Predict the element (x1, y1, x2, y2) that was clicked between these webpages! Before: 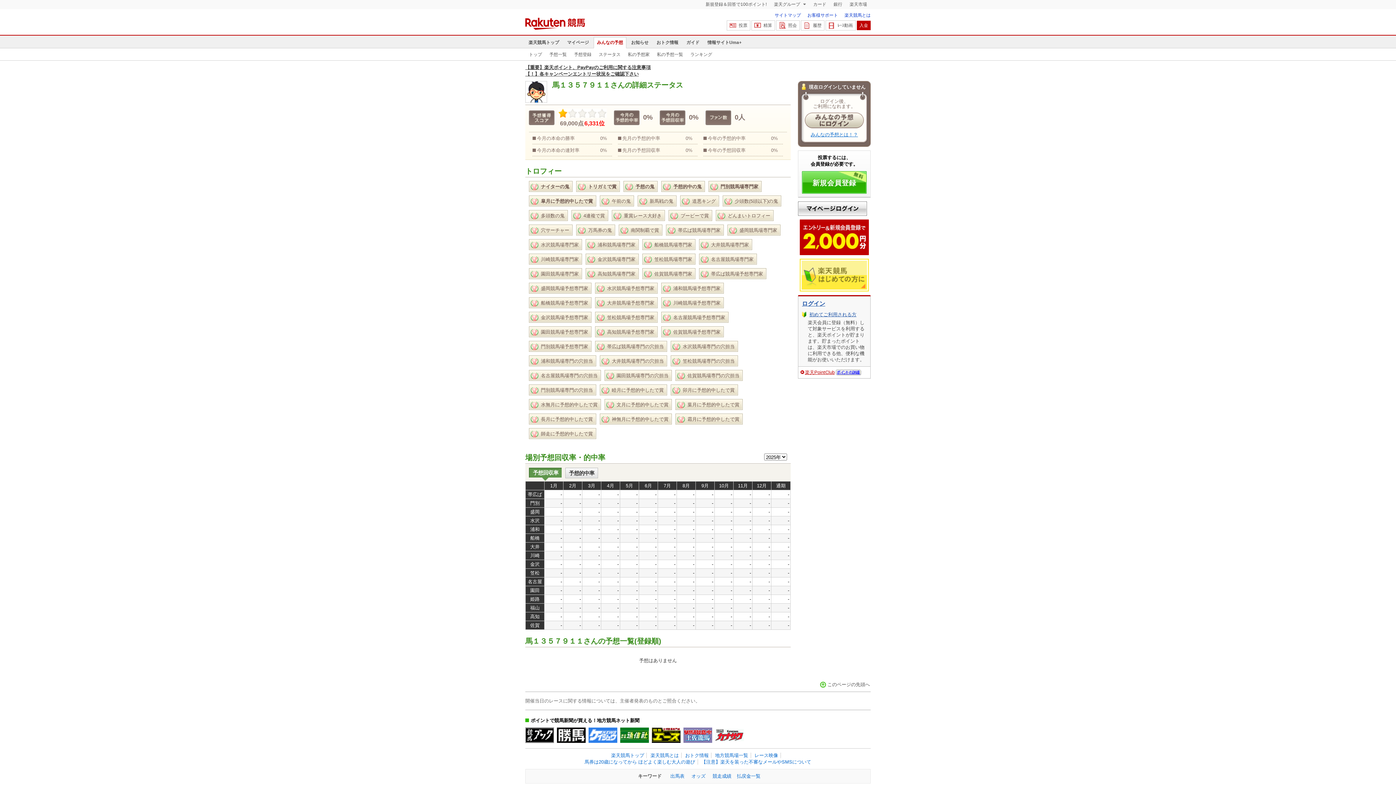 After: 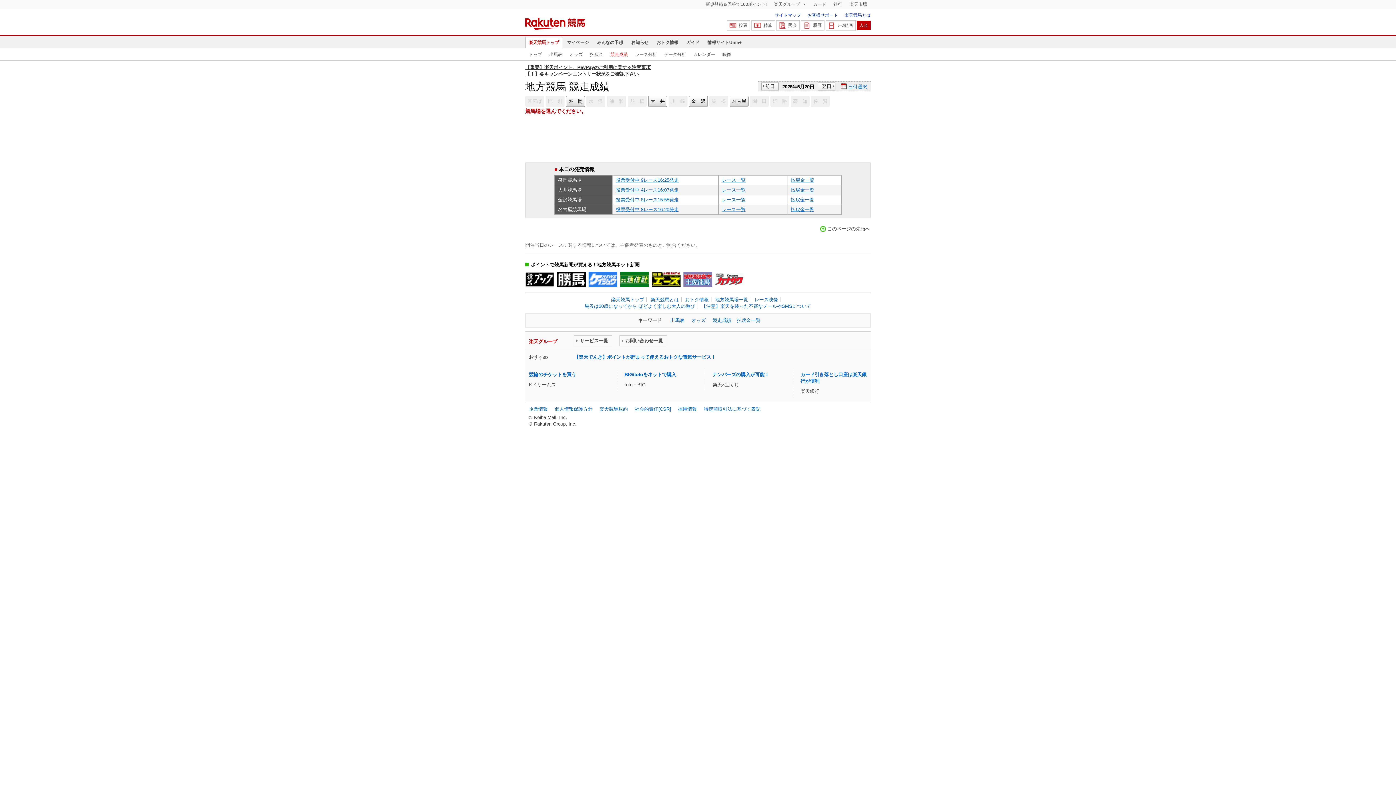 Action: bbox: (712, 773, 731, 779) label: 競走成績